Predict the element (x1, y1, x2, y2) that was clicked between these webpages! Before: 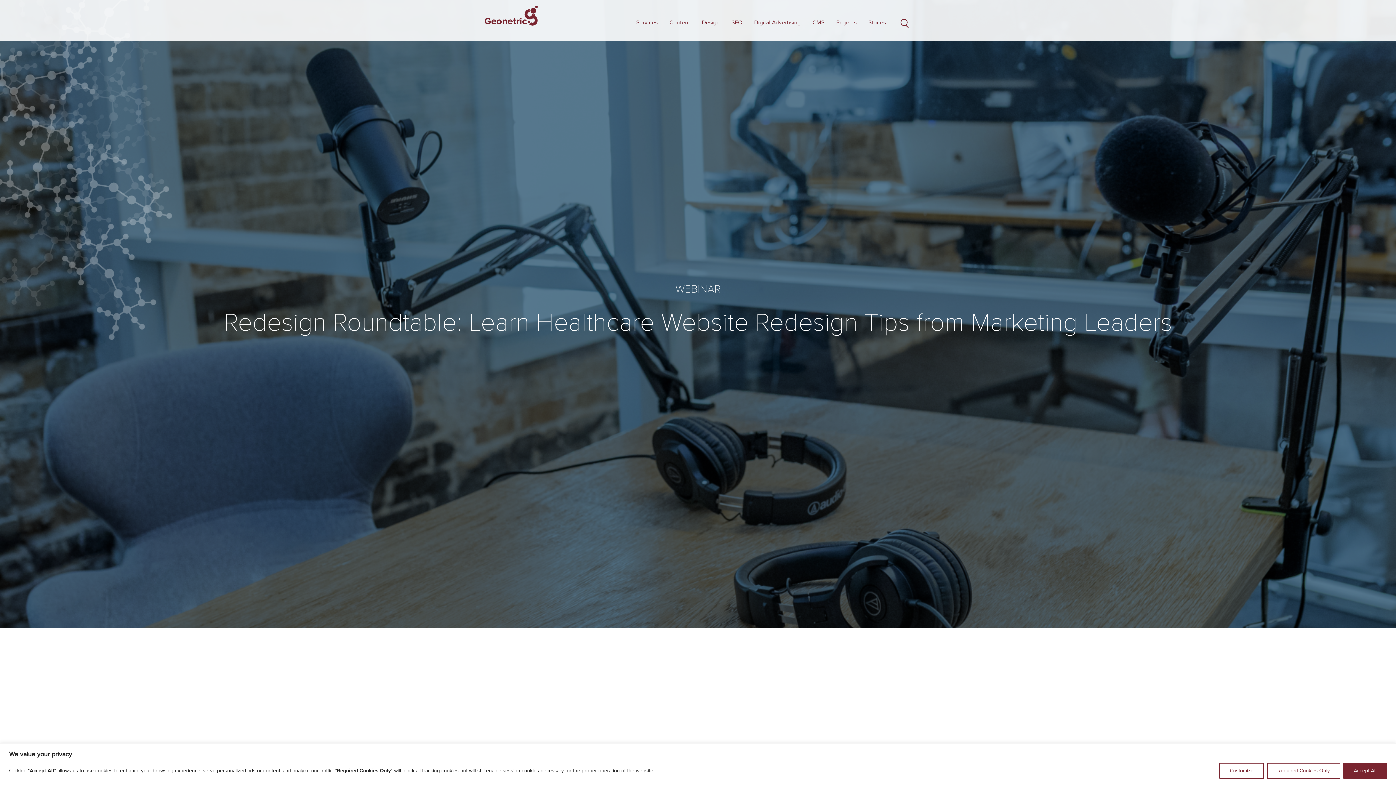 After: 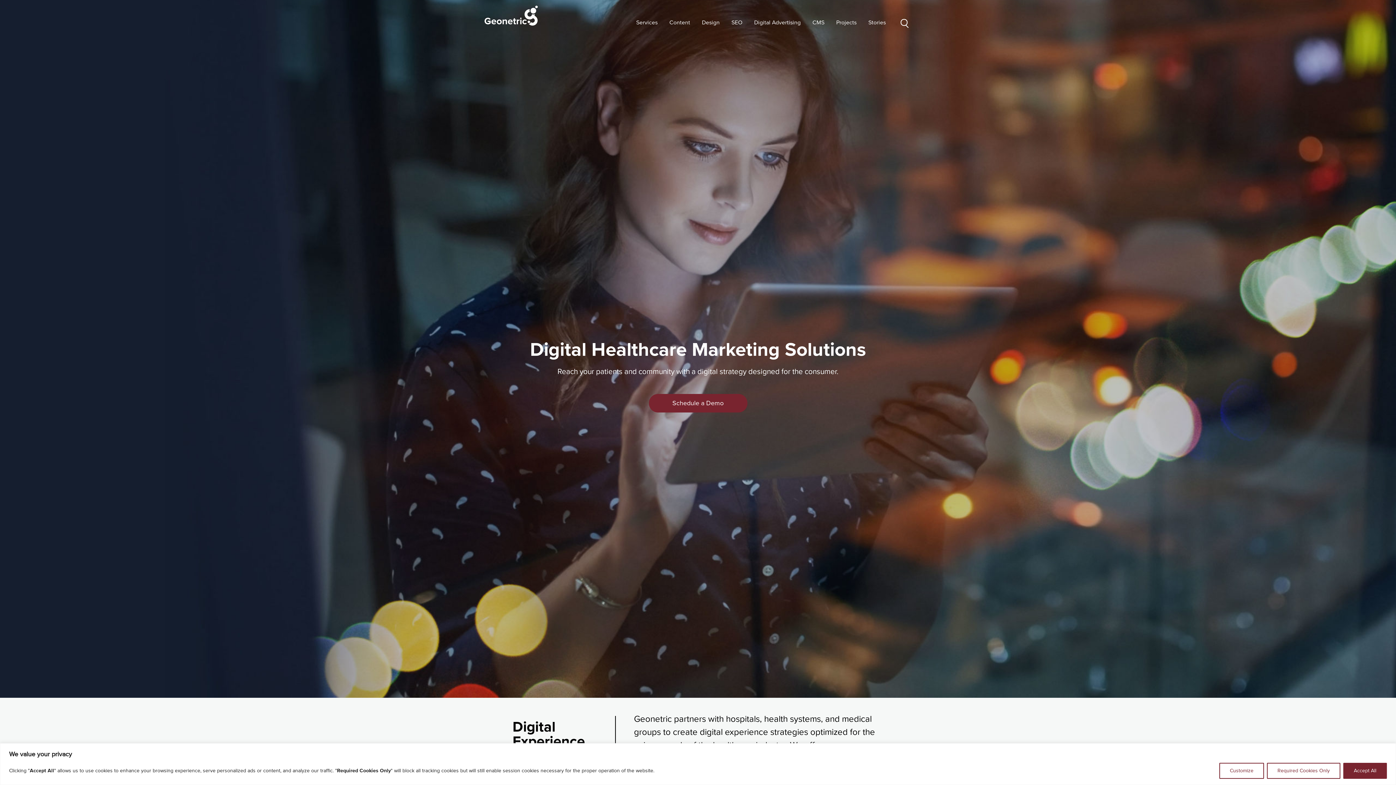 Action: bbox: (484, 5, 538, 27)